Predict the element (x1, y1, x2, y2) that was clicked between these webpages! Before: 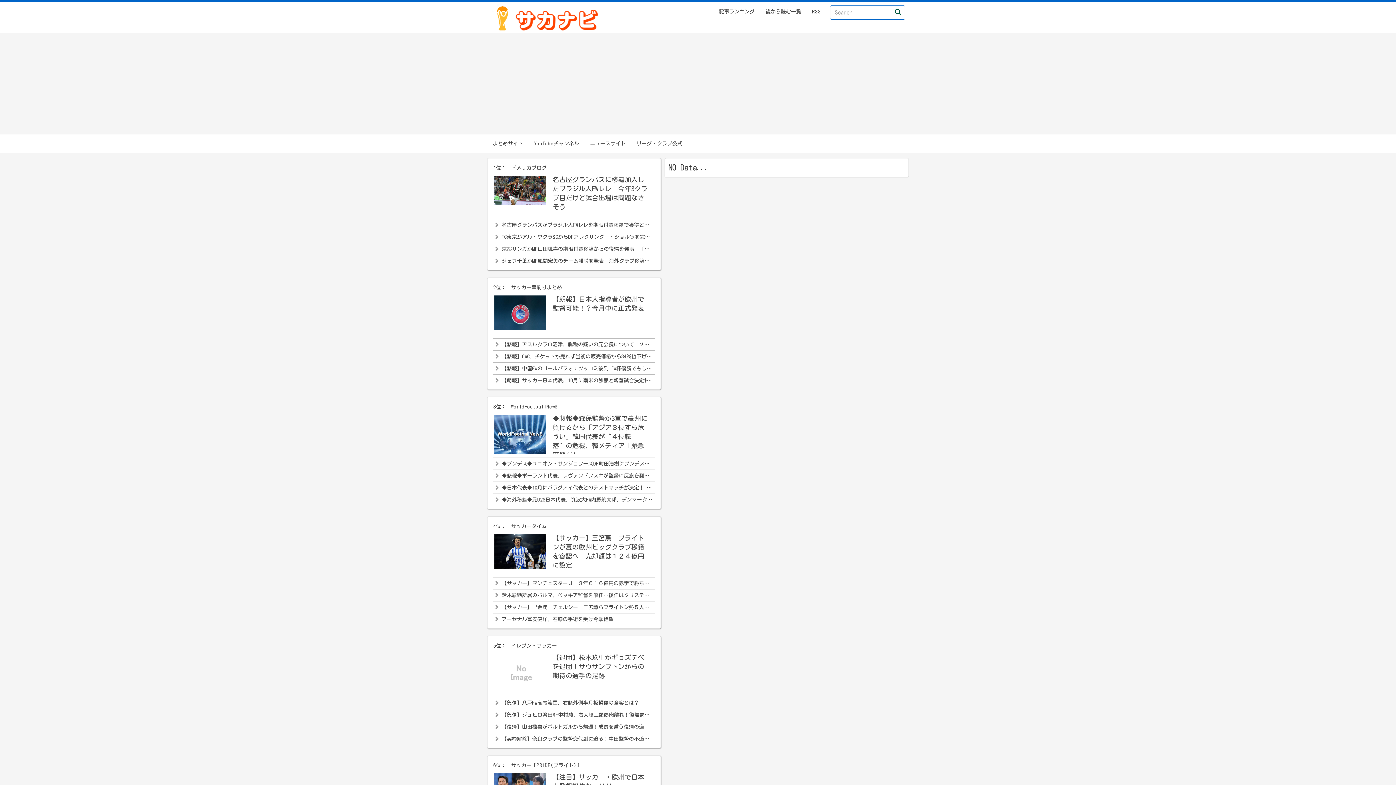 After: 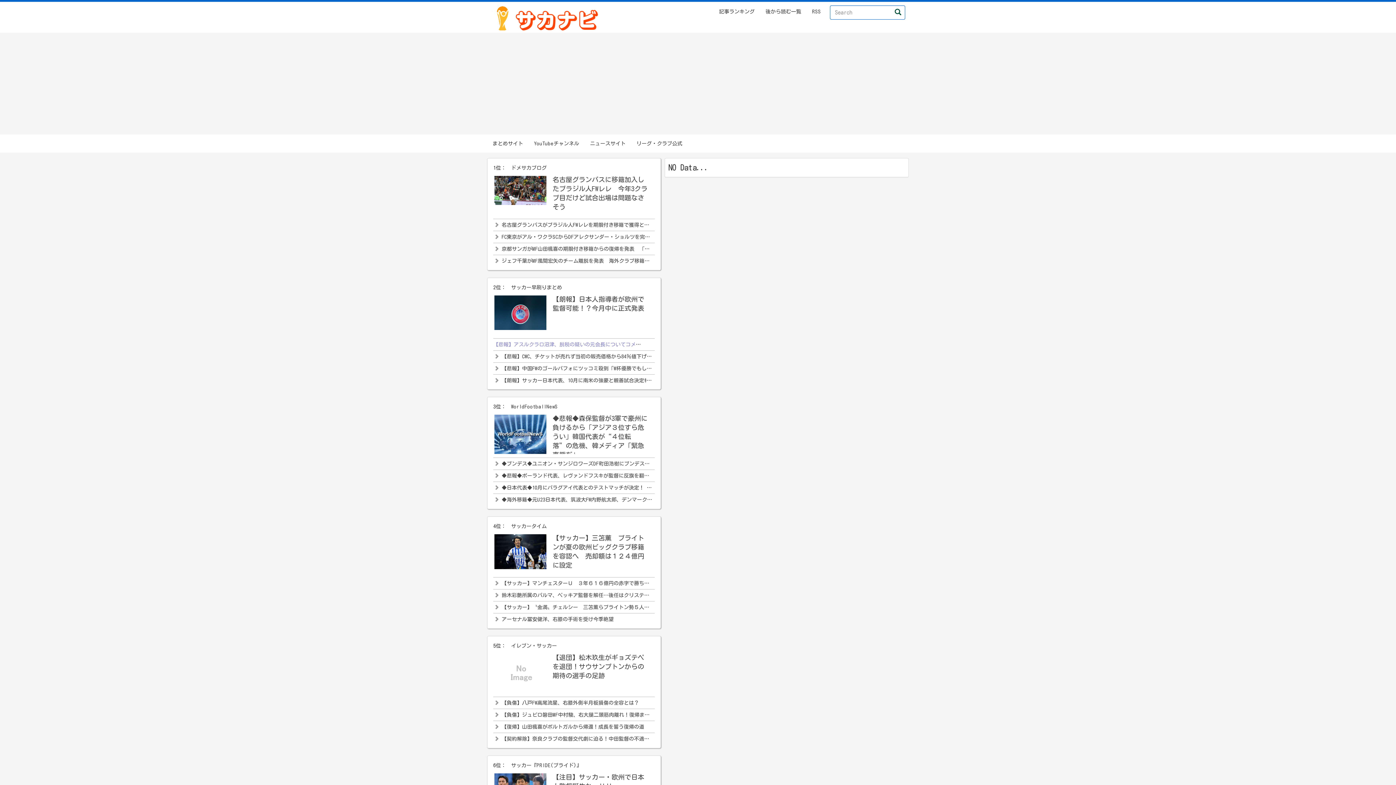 Action: label: 【悲報】アスルクラロ沼津、脱税の疑いの元会長についてコメントを発表 bbox: (501, 342, 669, 347)